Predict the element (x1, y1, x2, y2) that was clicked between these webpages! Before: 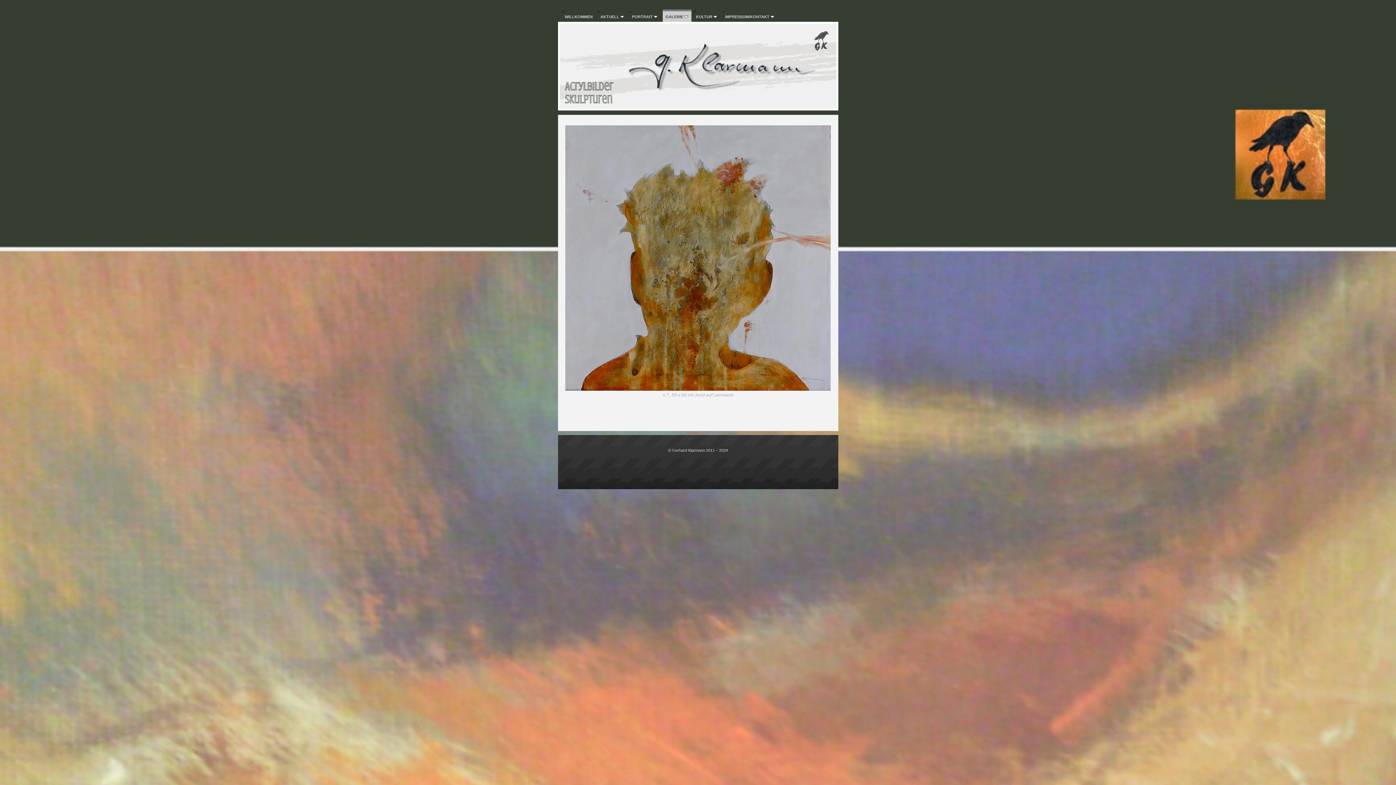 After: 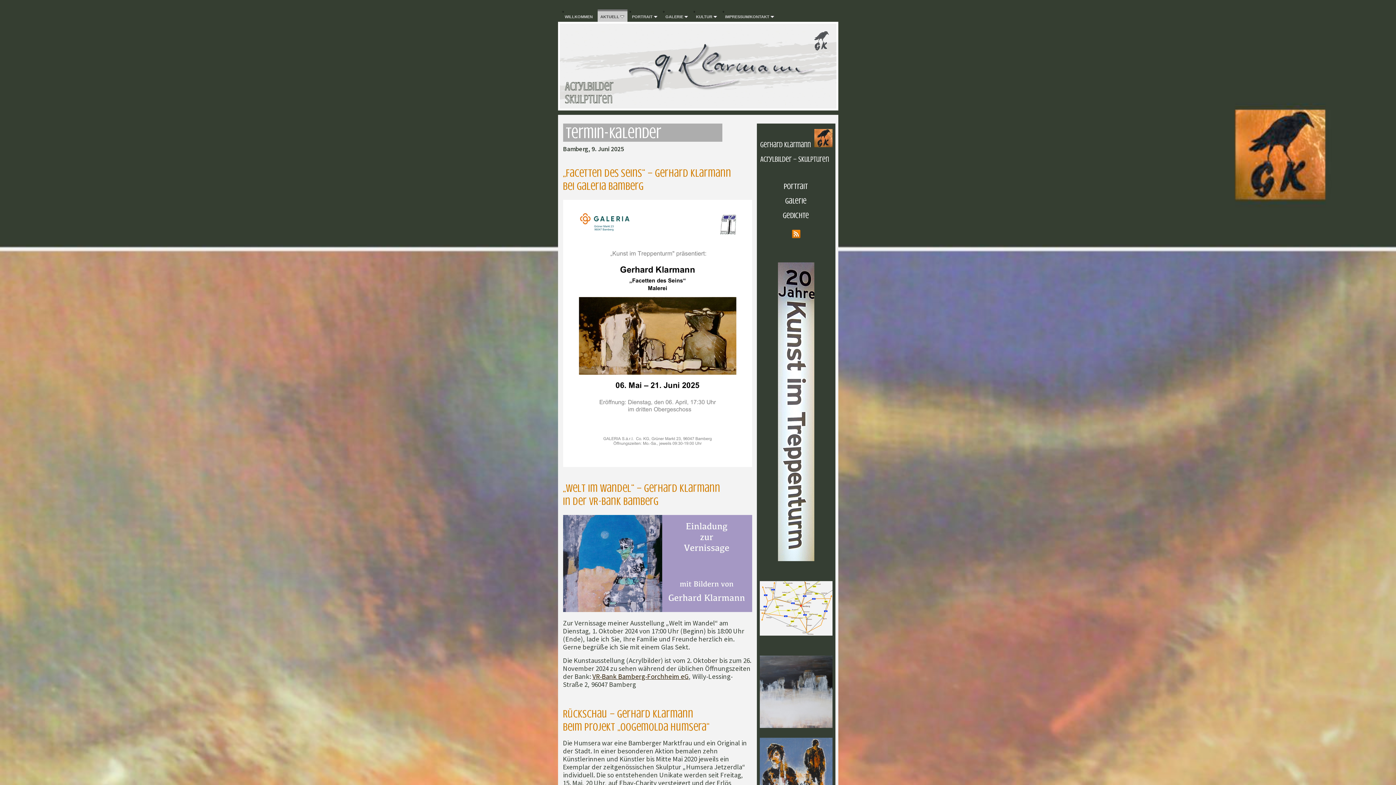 Action: label: AKTUELL bbox: (597, 9, 627, 24)